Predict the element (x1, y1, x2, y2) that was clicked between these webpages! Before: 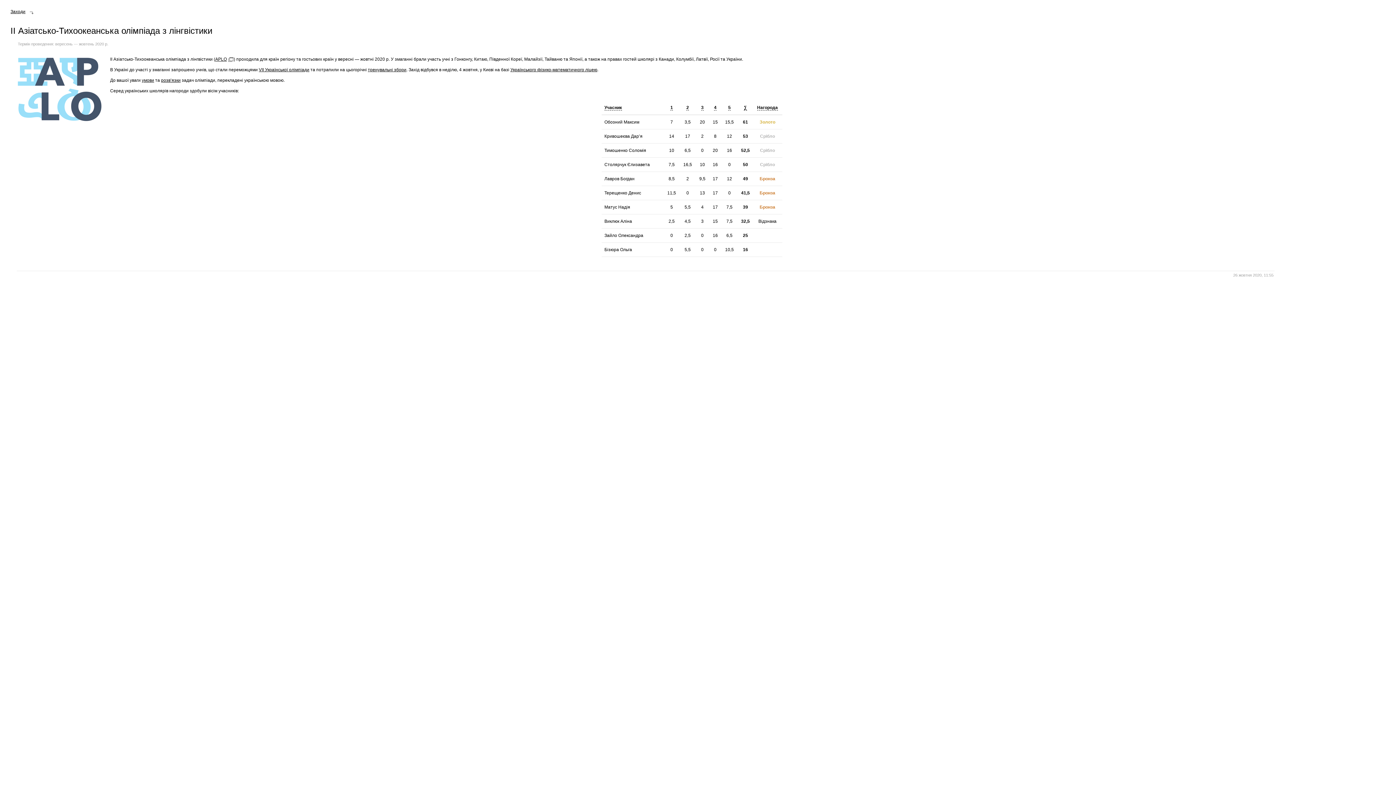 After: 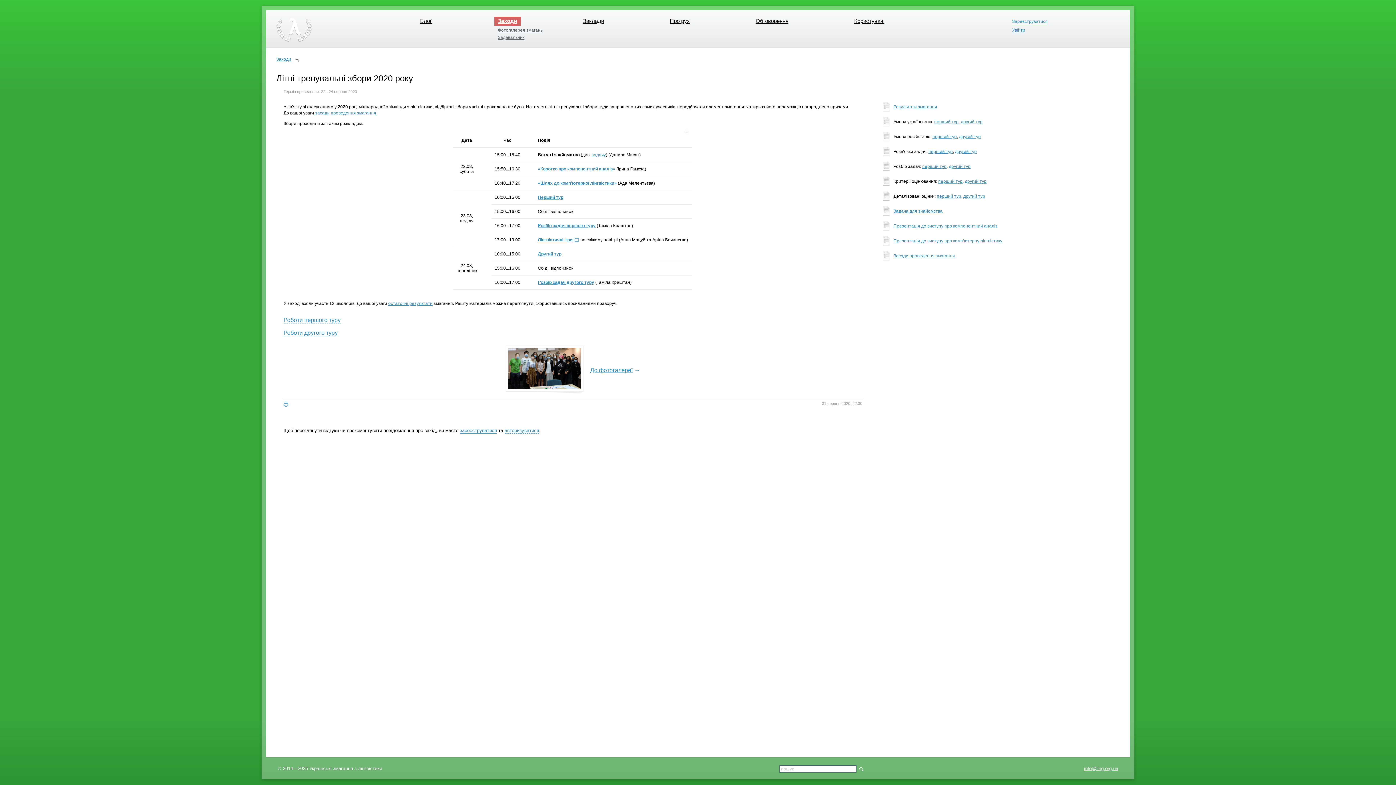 Action: label: тренувальні збори bbox: (368, 67, 406, 72)